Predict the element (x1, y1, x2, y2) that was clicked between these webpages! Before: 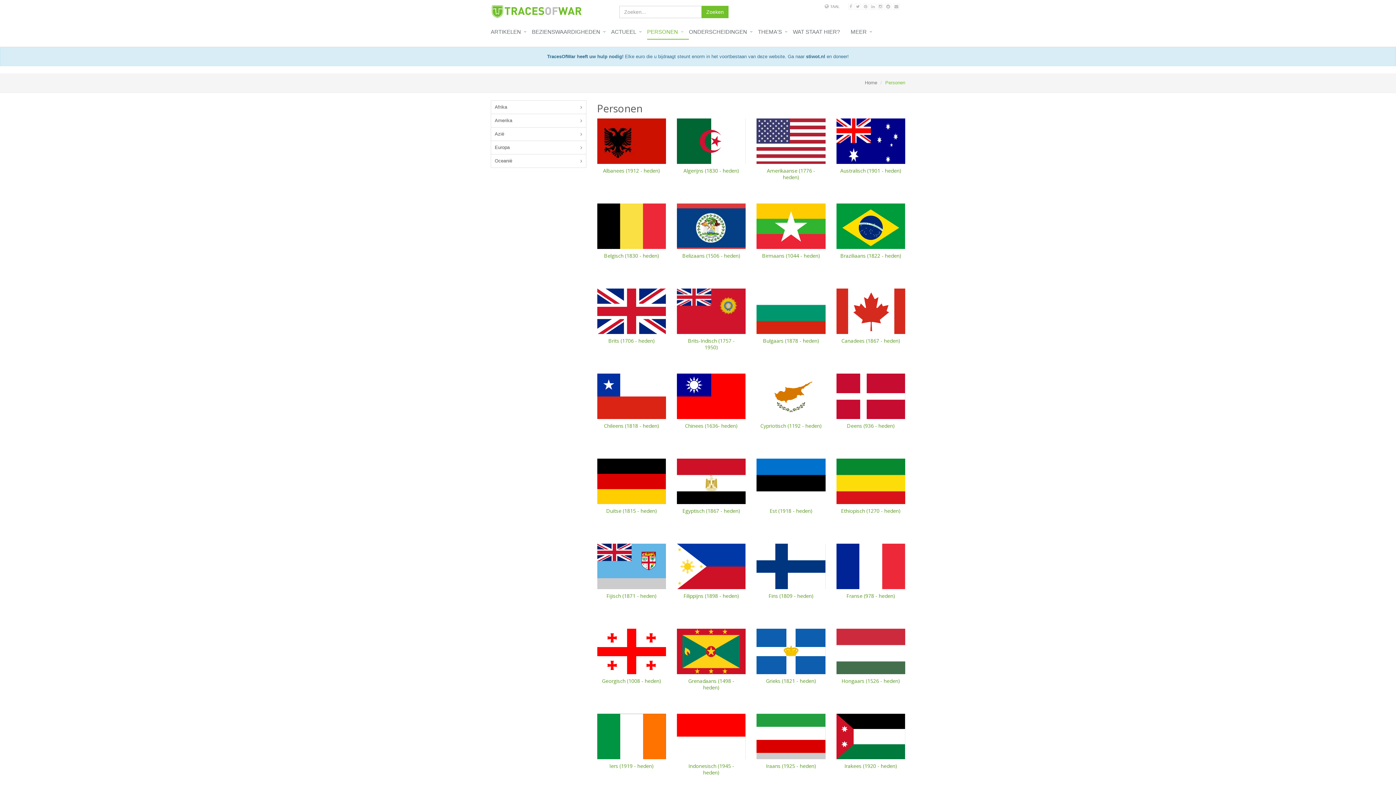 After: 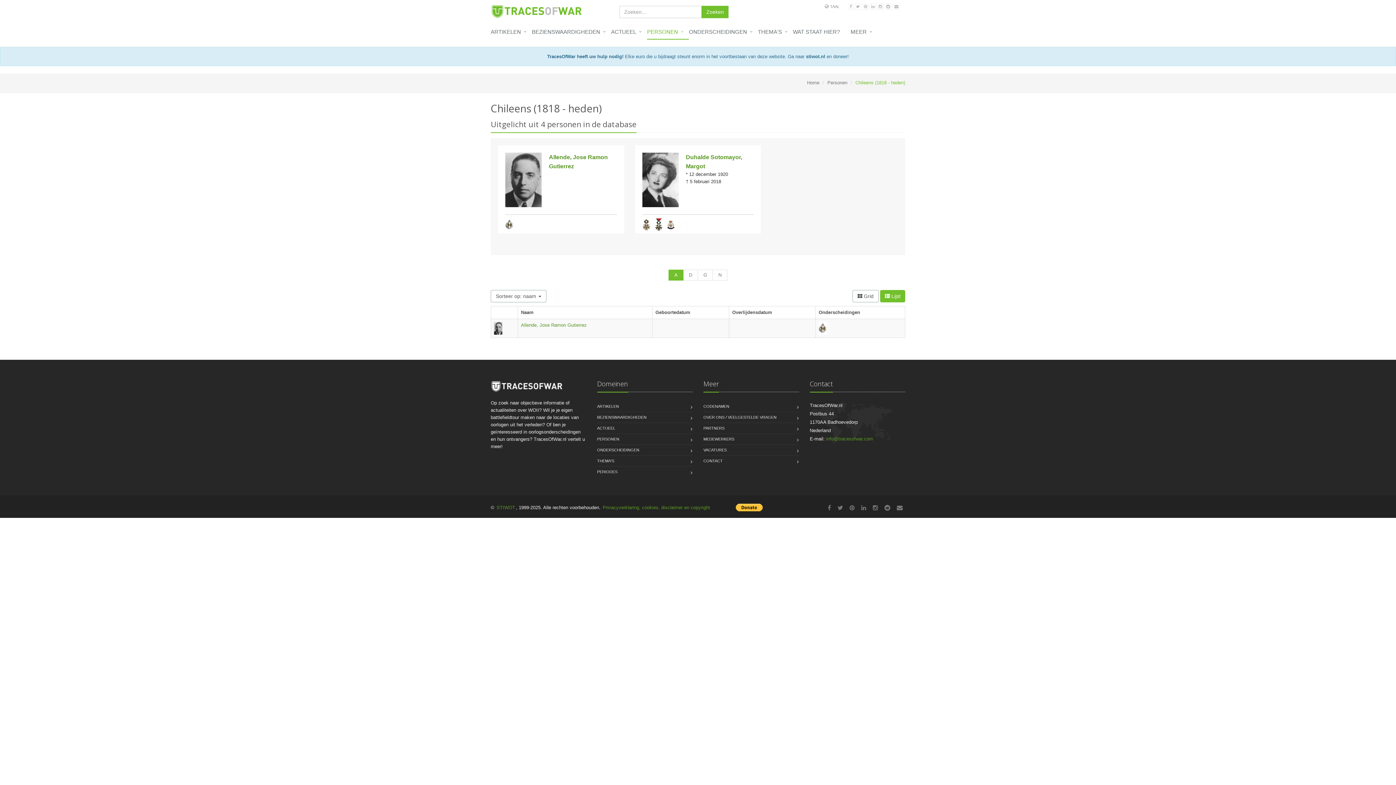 Action: bbox: (604, 422, 659, 429) label: Chileens (1818 - heden)